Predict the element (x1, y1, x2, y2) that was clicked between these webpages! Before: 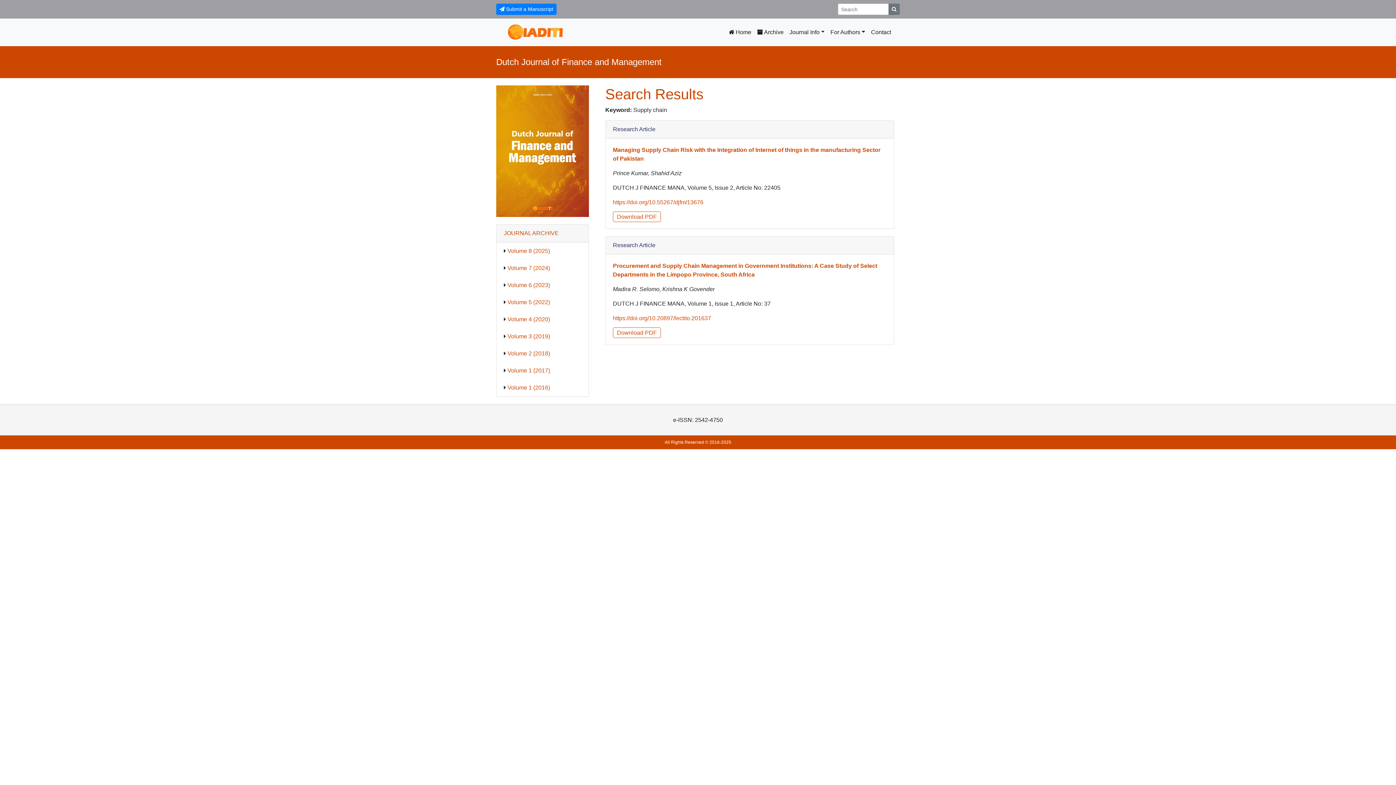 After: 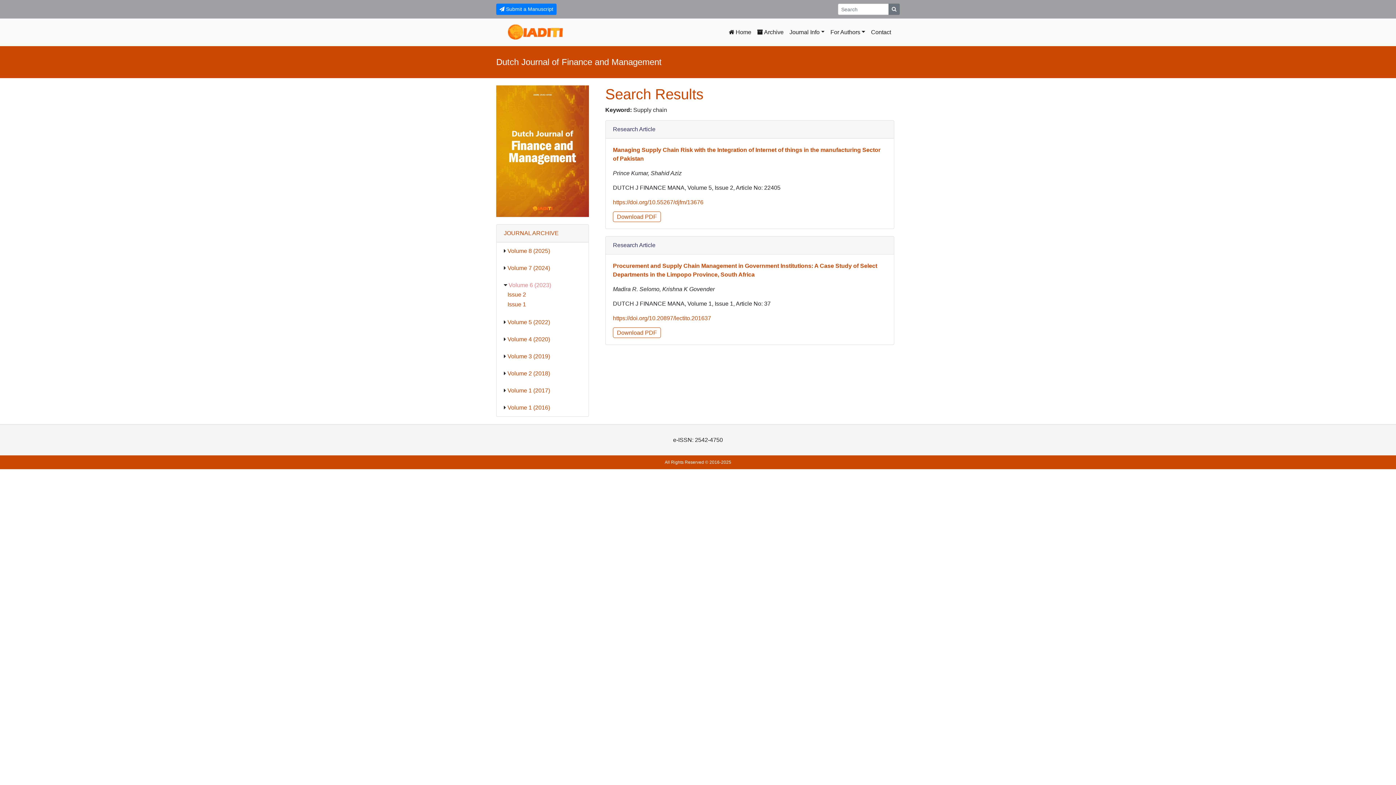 Action: label: Volume 6 (2023) bbox: (507, 282, 550, 288)